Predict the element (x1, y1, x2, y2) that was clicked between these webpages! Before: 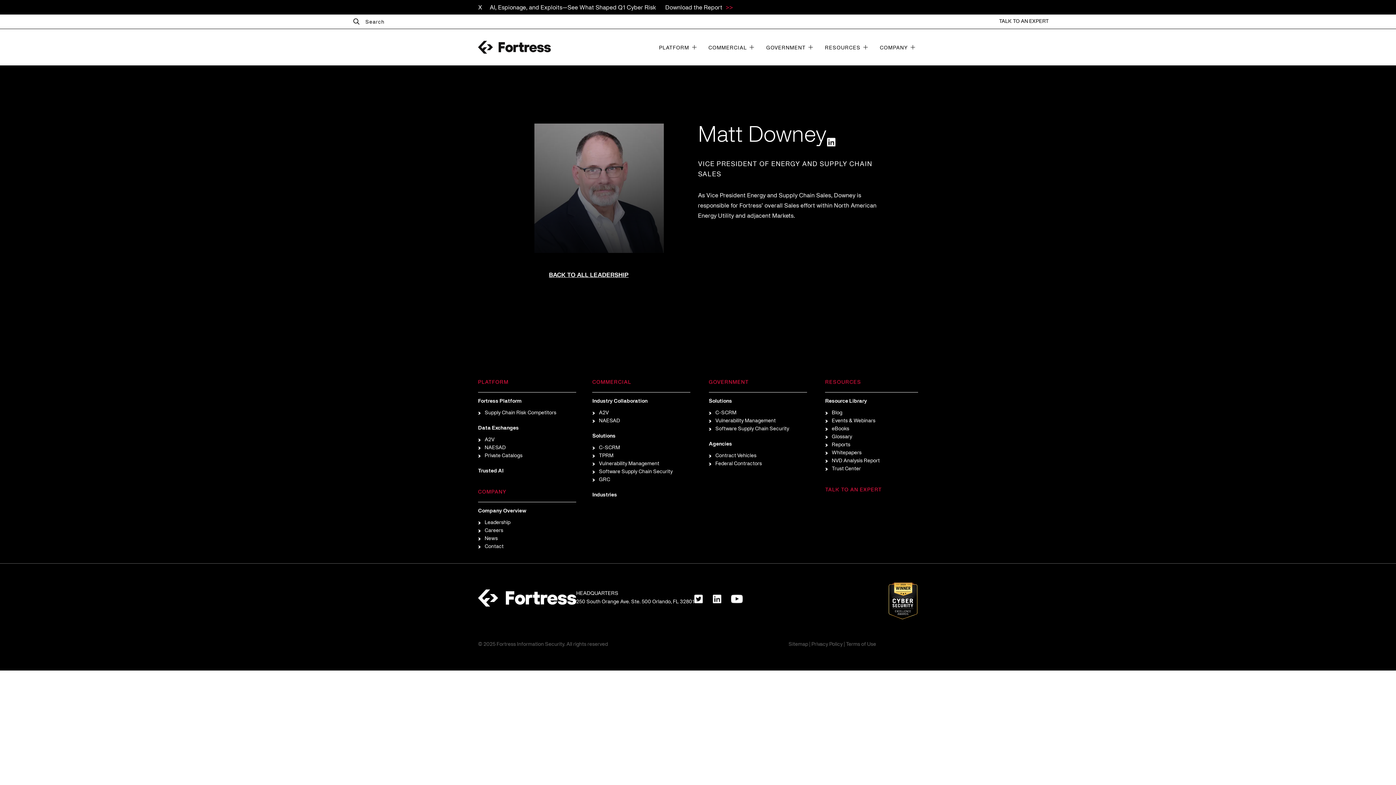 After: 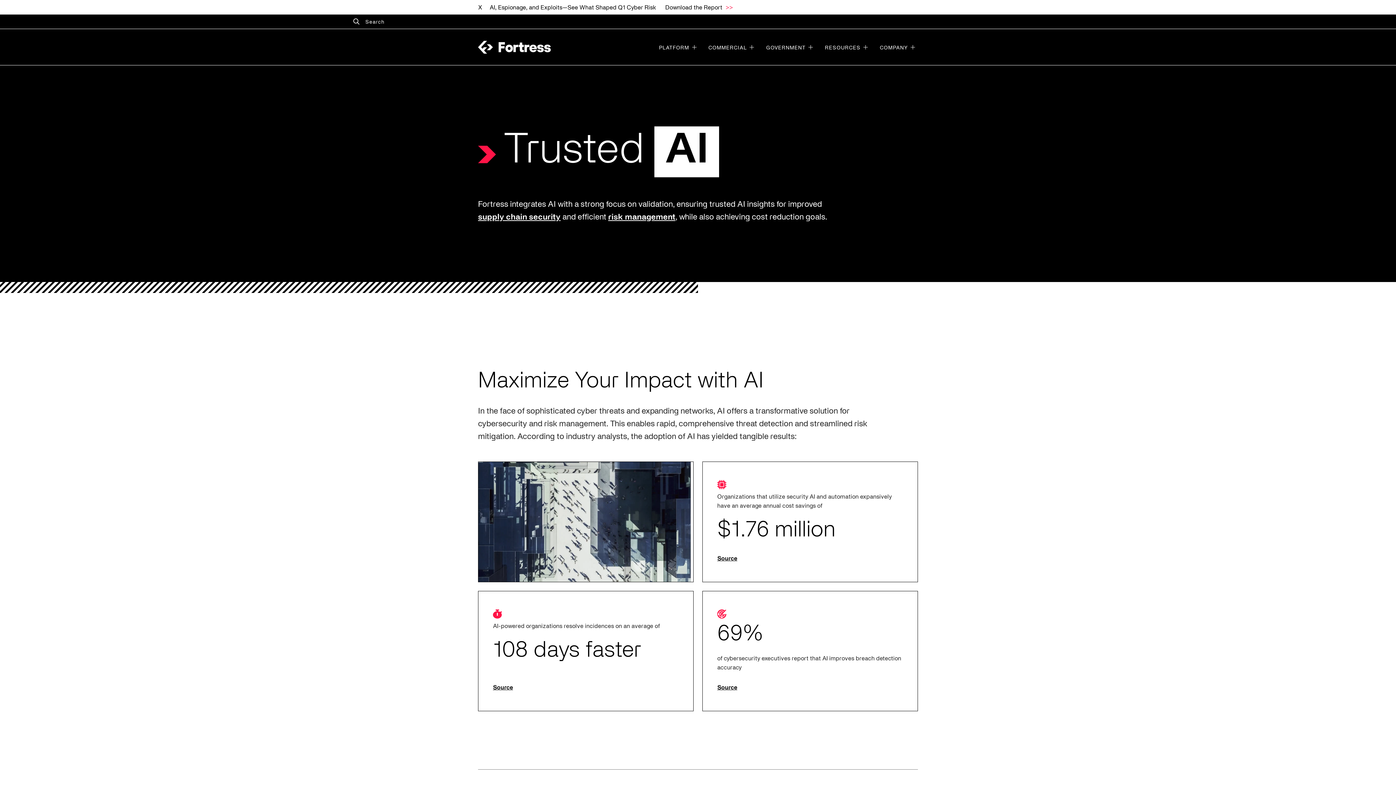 Action: bbox: (478, 469, 503, 473) label: Trusted AI